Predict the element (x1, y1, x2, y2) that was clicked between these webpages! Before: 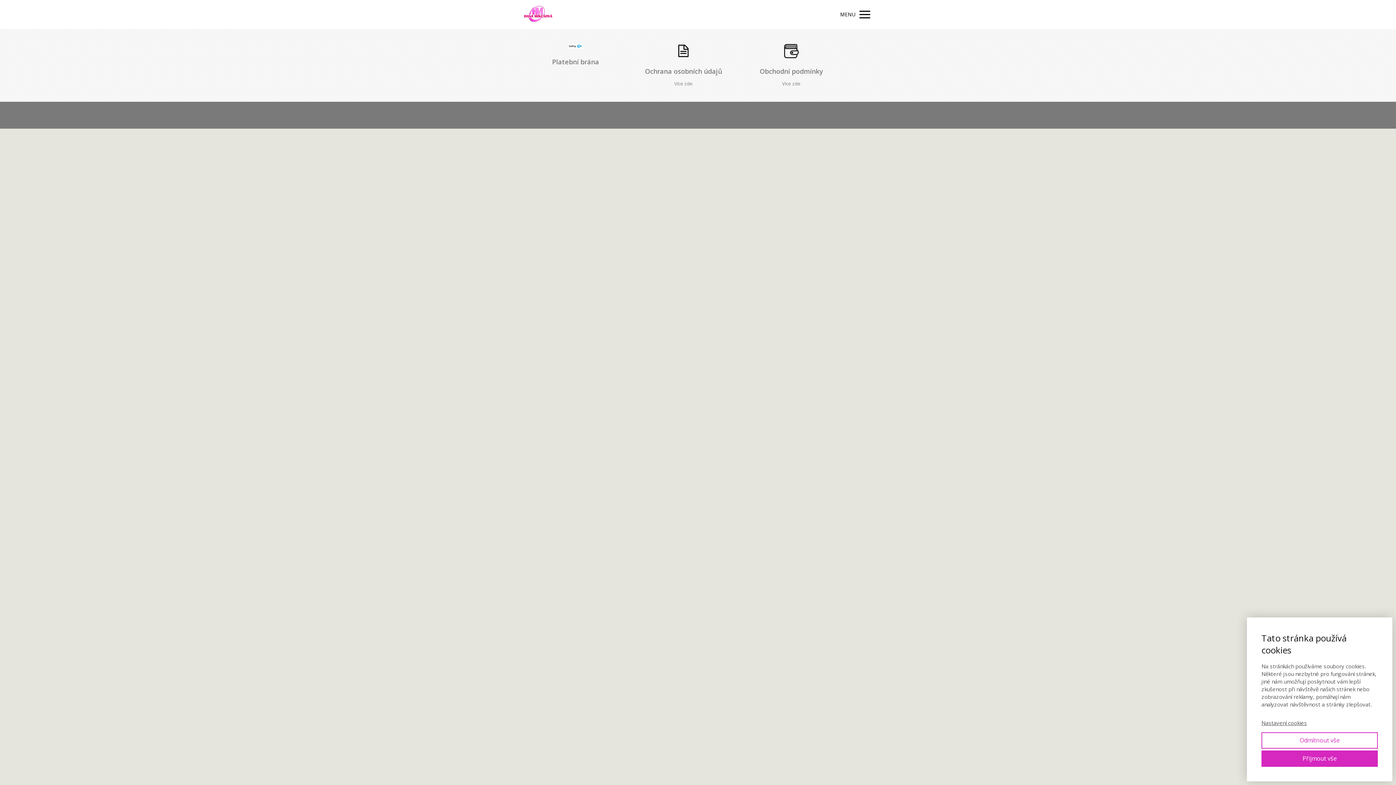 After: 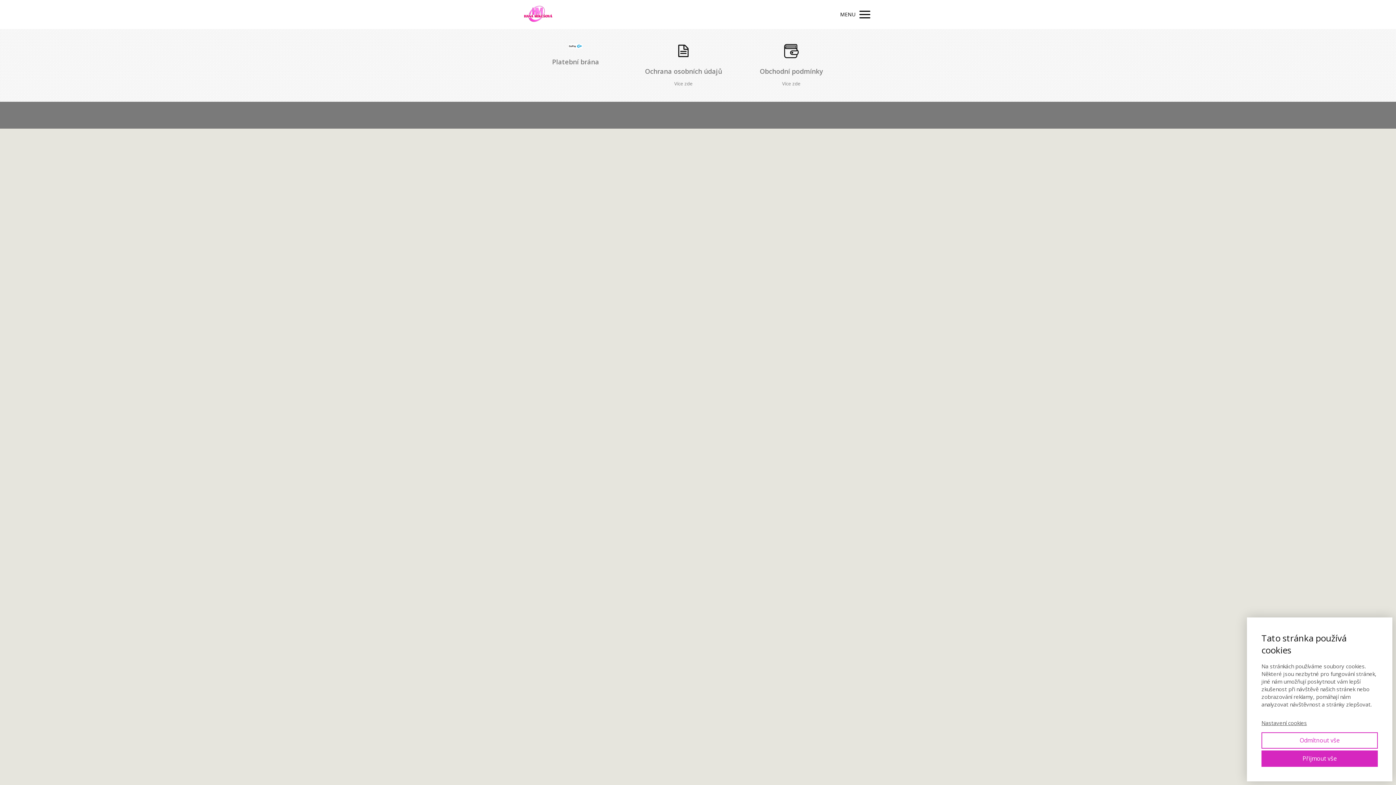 Action: bbox: (632, 67, 735, 75) label: Ochrana osobních údajů